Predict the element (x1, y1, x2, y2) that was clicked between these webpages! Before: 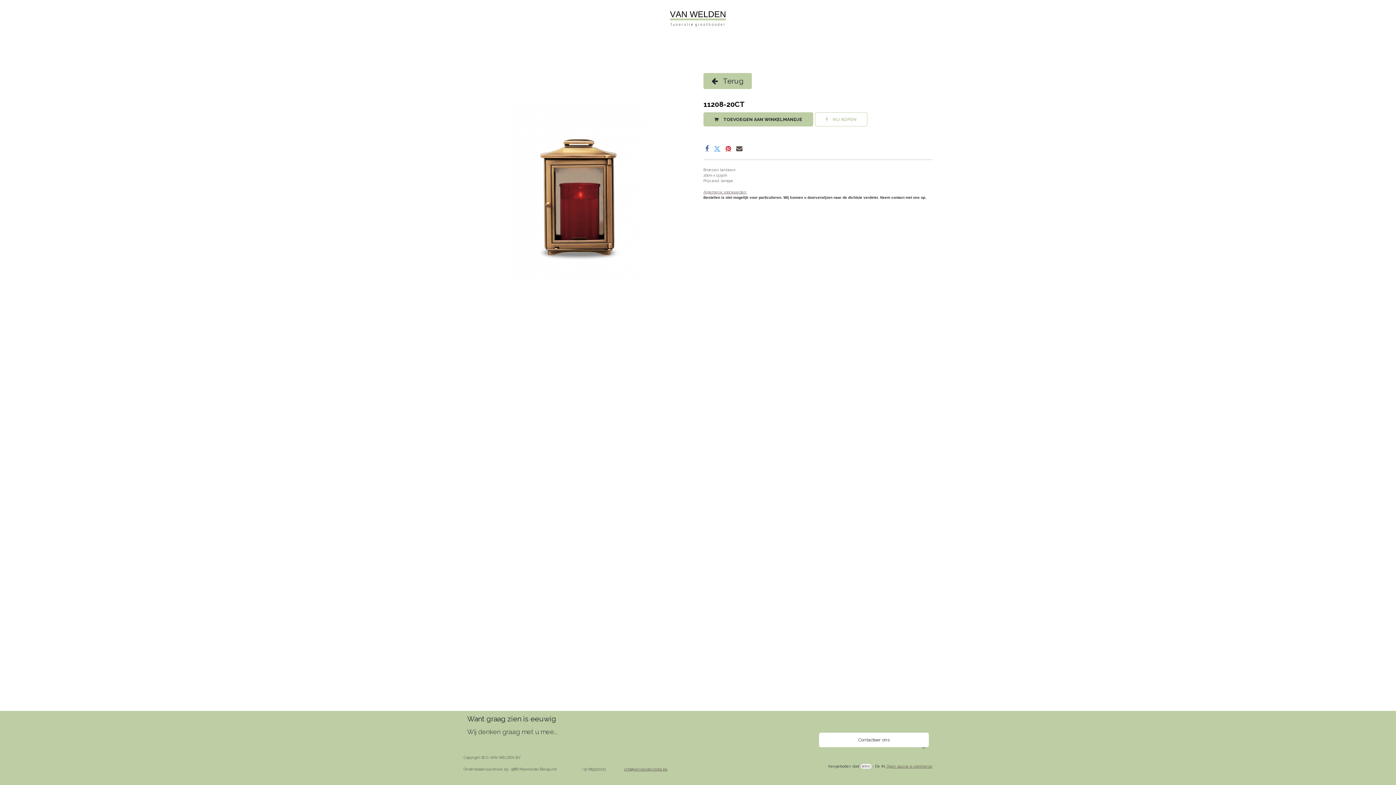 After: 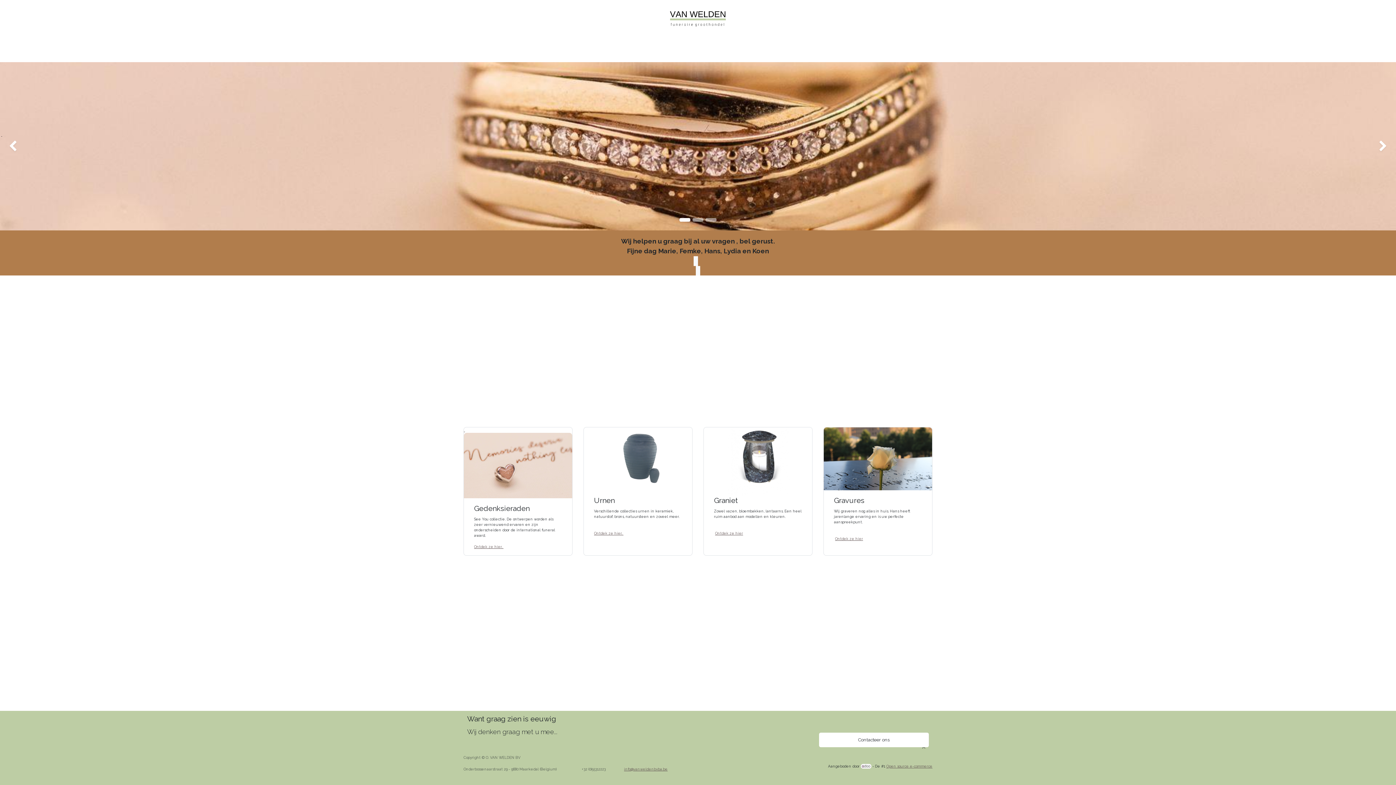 Action: bbox: (661, 0, 734, 36)